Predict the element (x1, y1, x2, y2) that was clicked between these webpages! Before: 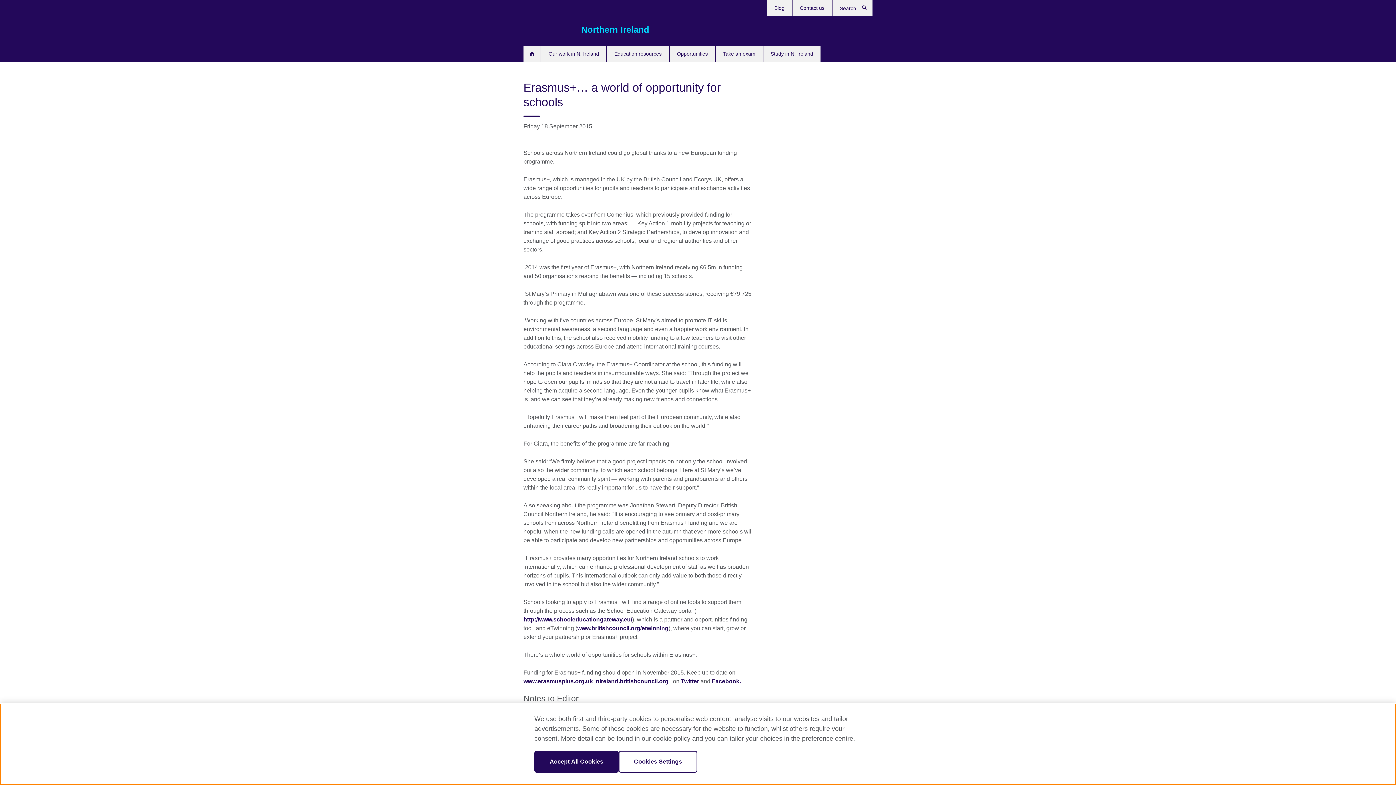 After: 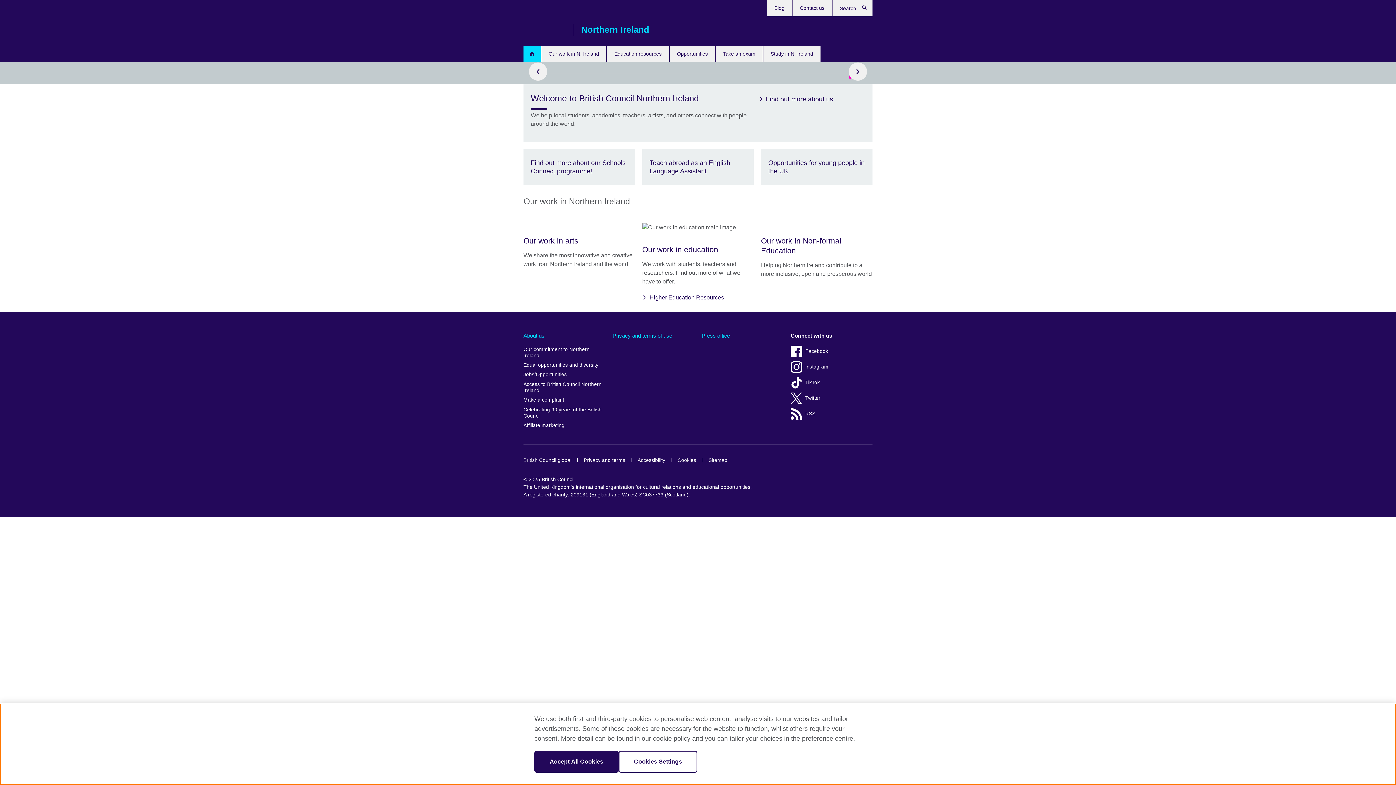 Action: bbox: (523, 45, 540, 62) label: Home